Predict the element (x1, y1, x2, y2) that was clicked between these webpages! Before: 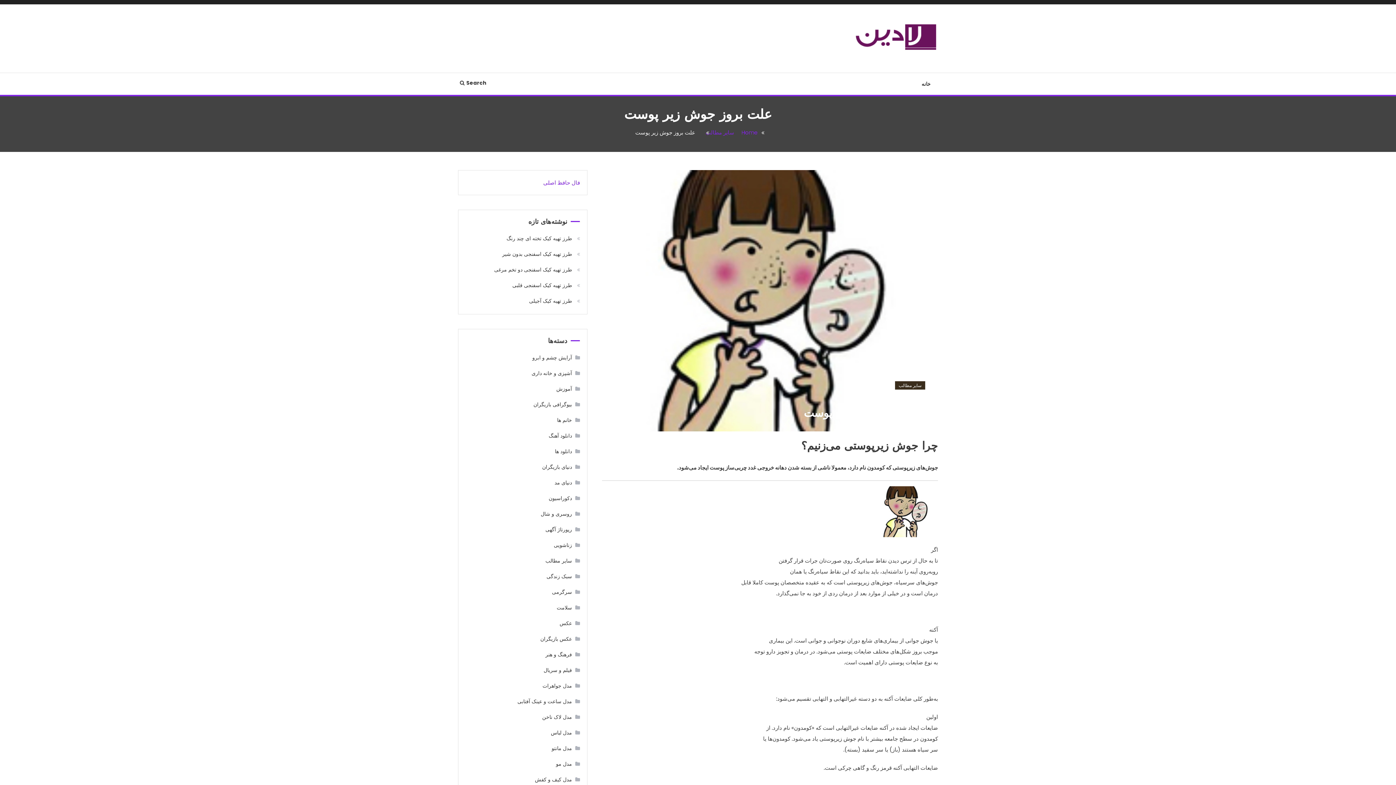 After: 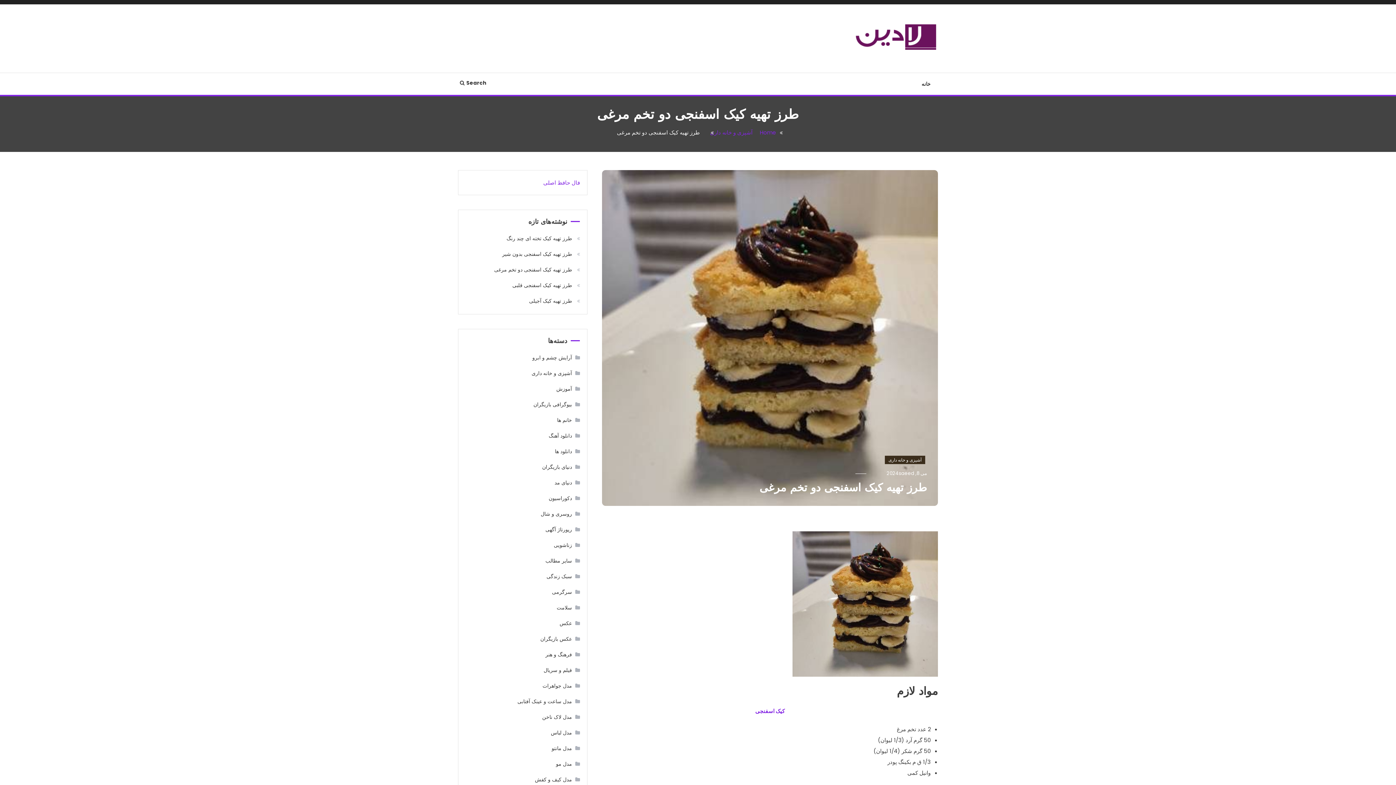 Action: label: طرز تهیه کیک اسفنجی دو تخم مرغی bbox: (486, 264, 580, 275)